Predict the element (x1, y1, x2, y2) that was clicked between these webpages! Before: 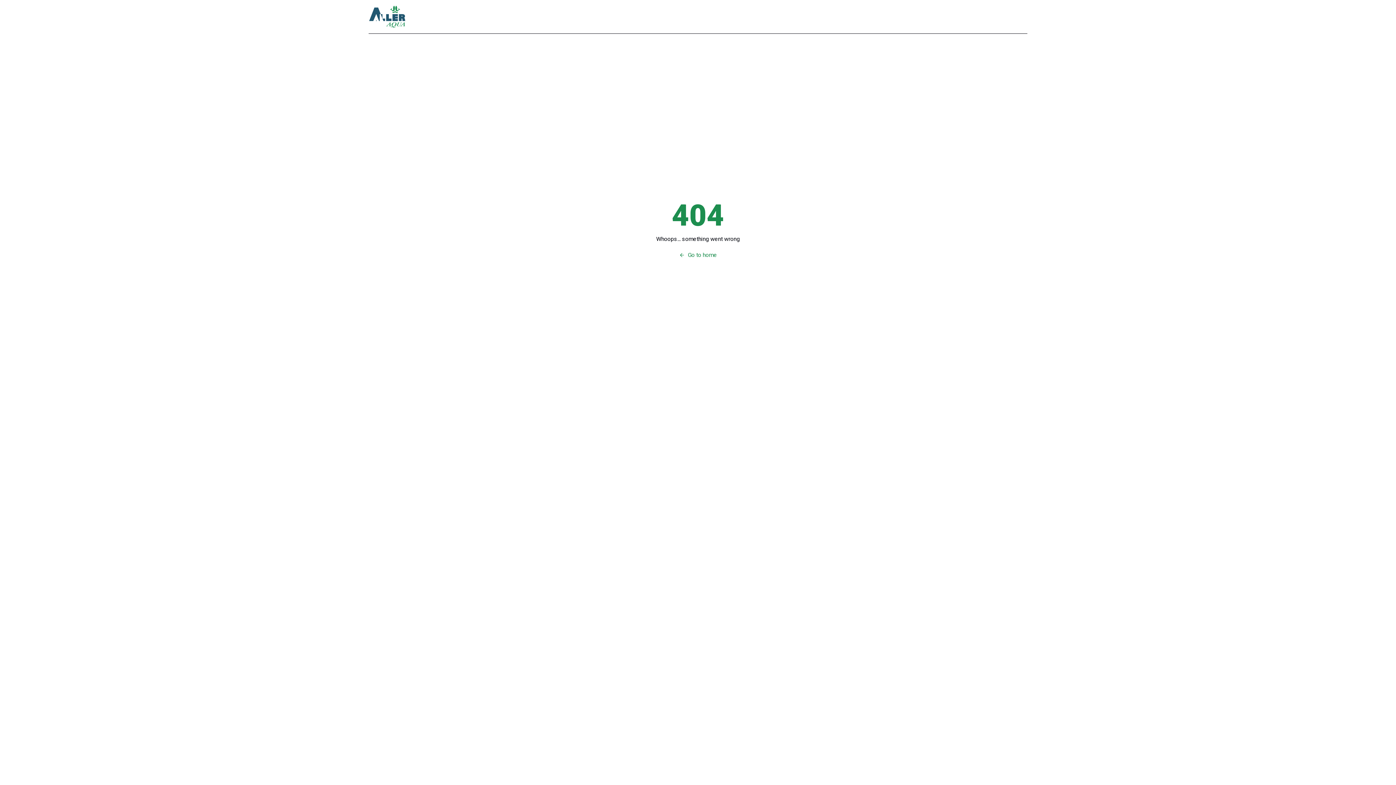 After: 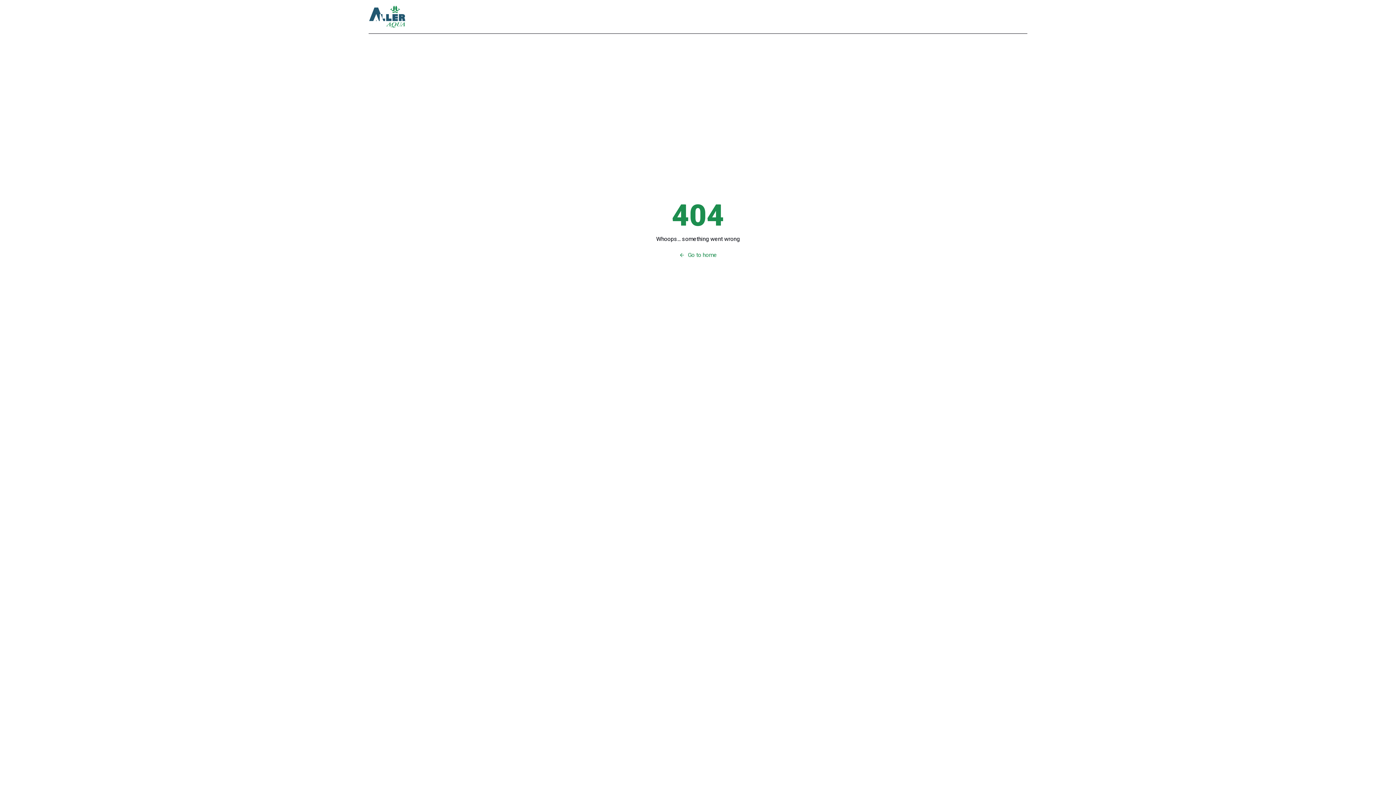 Action: label: Go to home bbox: (679, 250, 717, 259)